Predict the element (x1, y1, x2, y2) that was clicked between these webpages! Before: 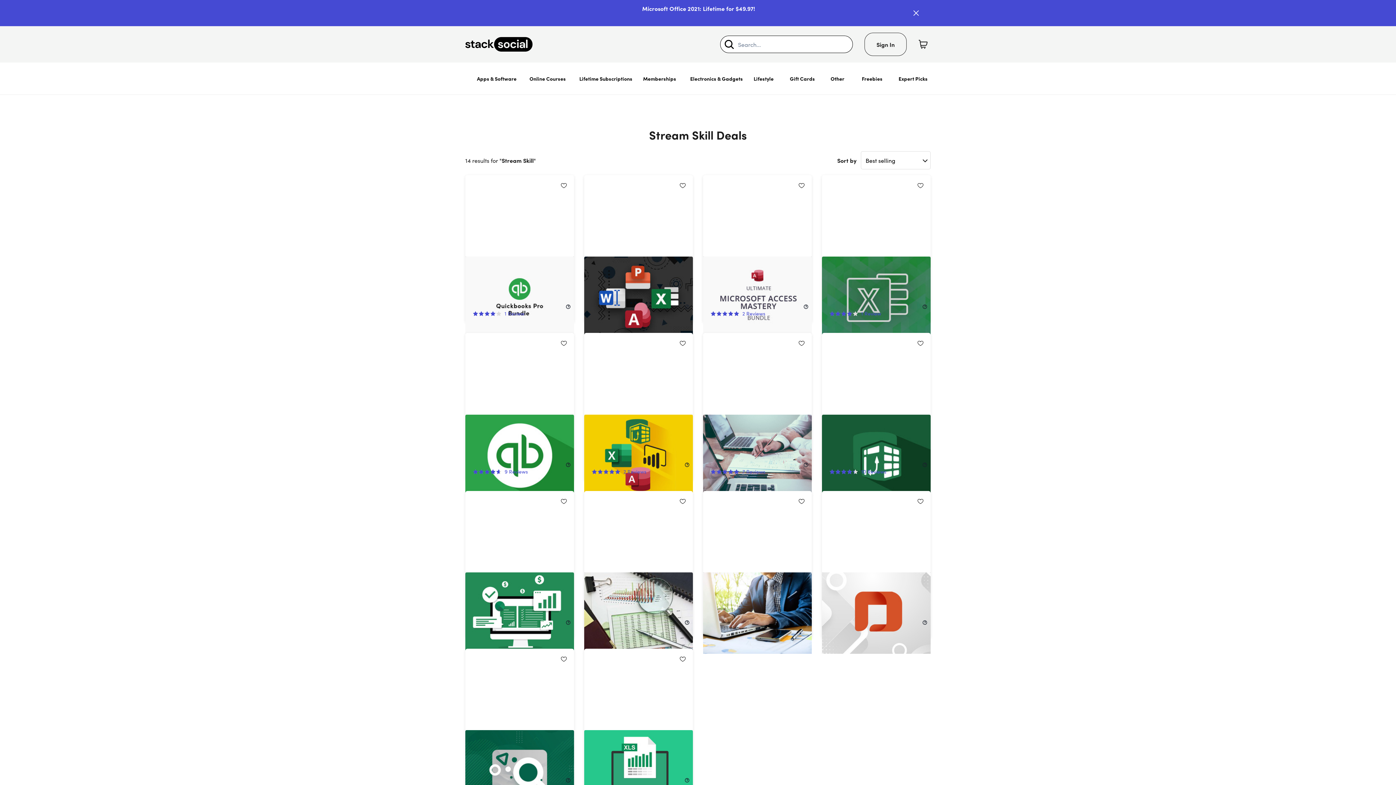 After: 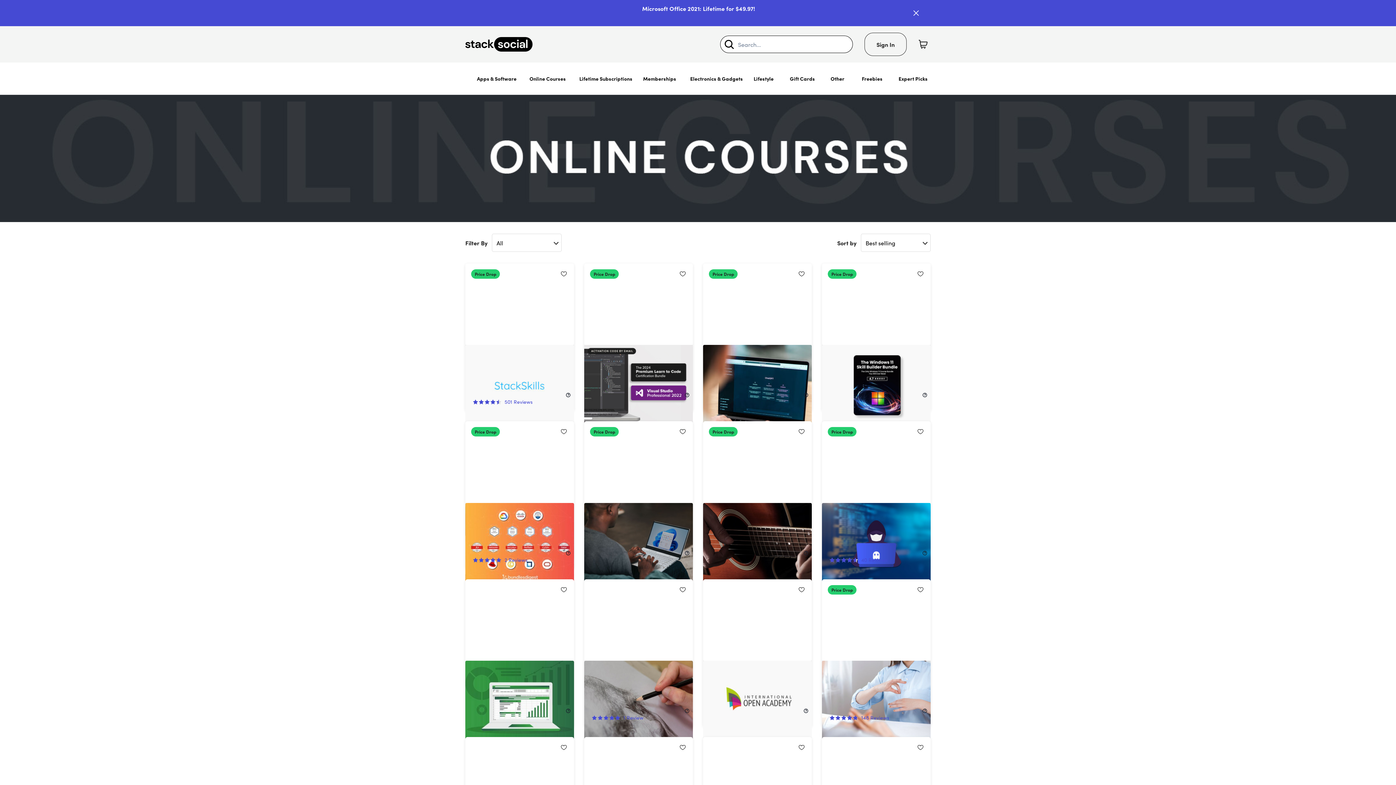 Action: label: Online Courses bbox: (523, 62, 571, 94)